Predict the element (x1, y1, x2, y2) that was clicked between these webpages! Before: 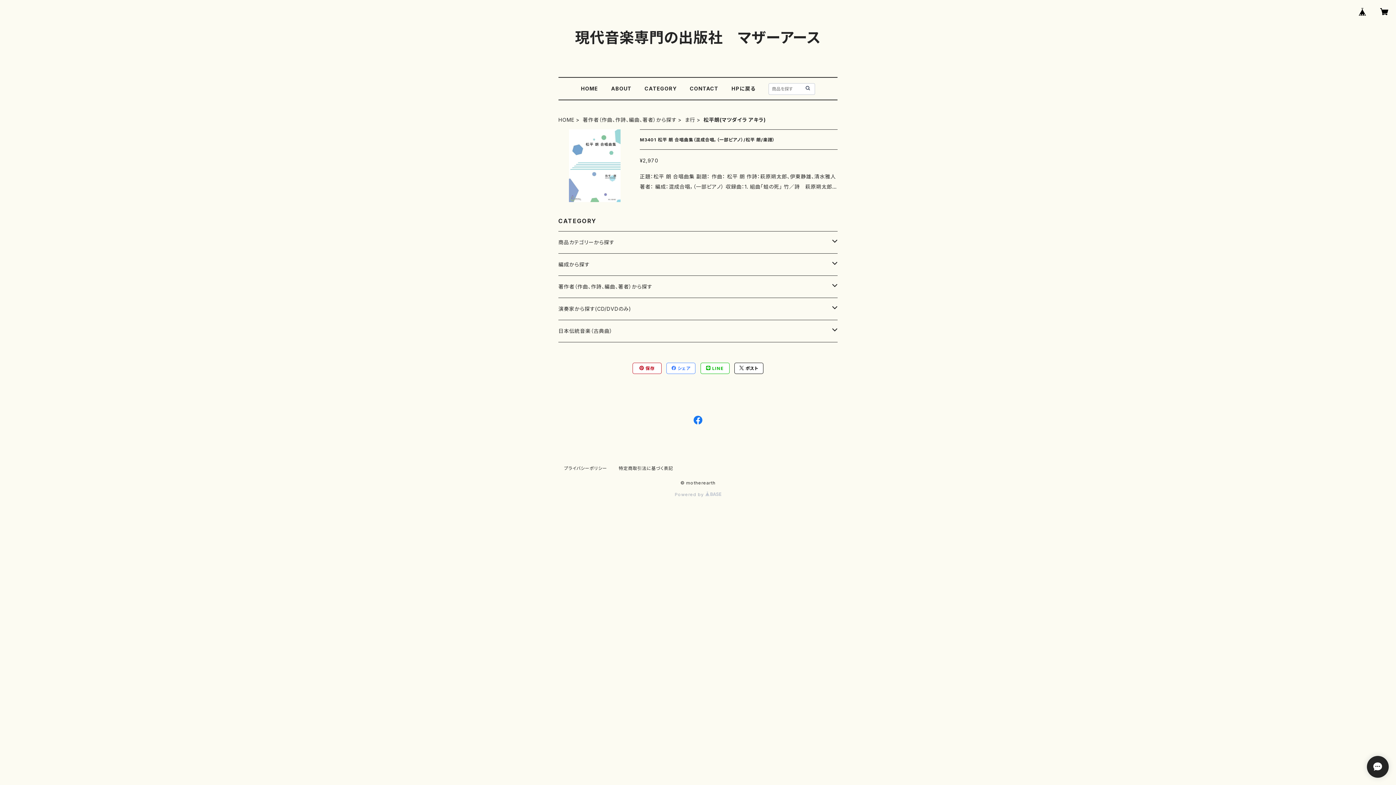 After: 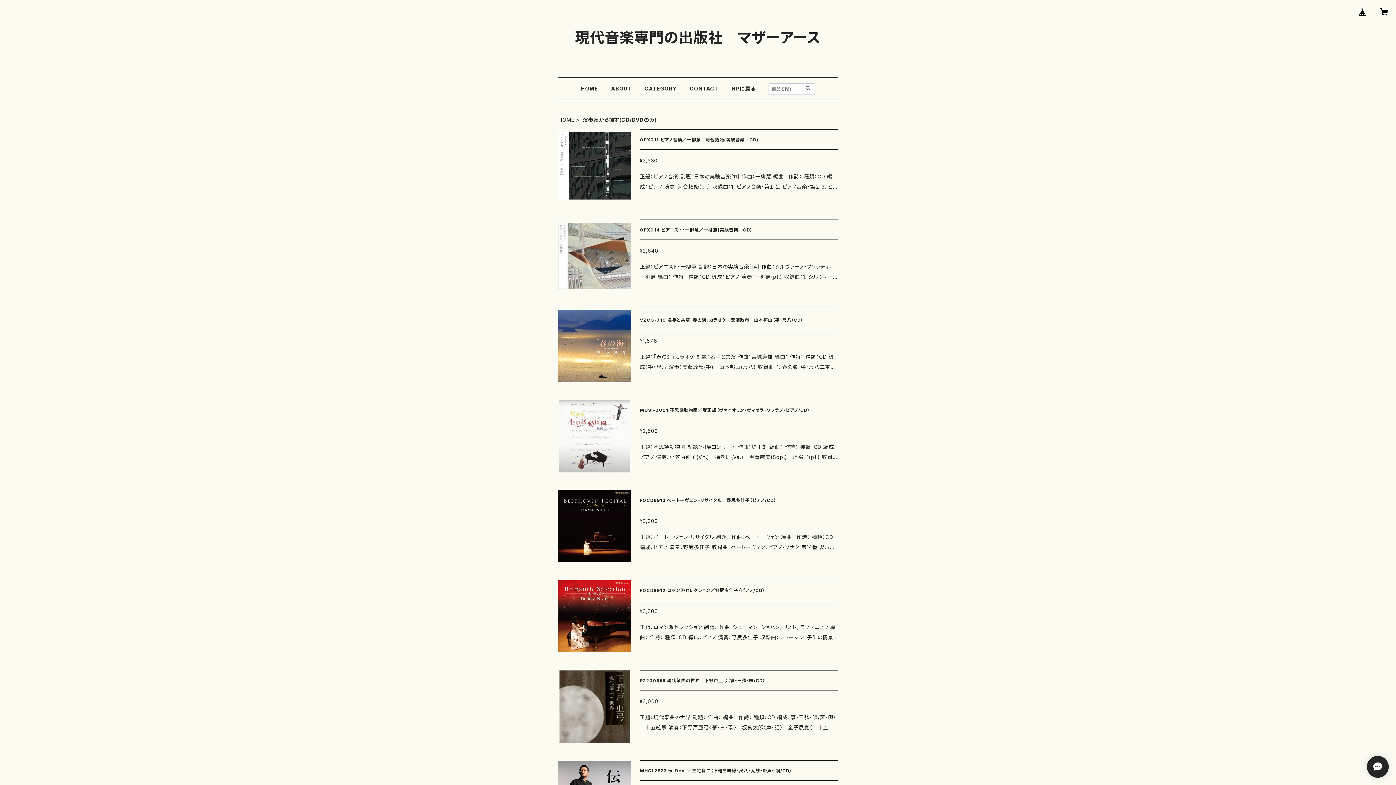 Action: label: 演奏家から探す(CD/DVDのみ) bbox: (558, 298, 832, 320)